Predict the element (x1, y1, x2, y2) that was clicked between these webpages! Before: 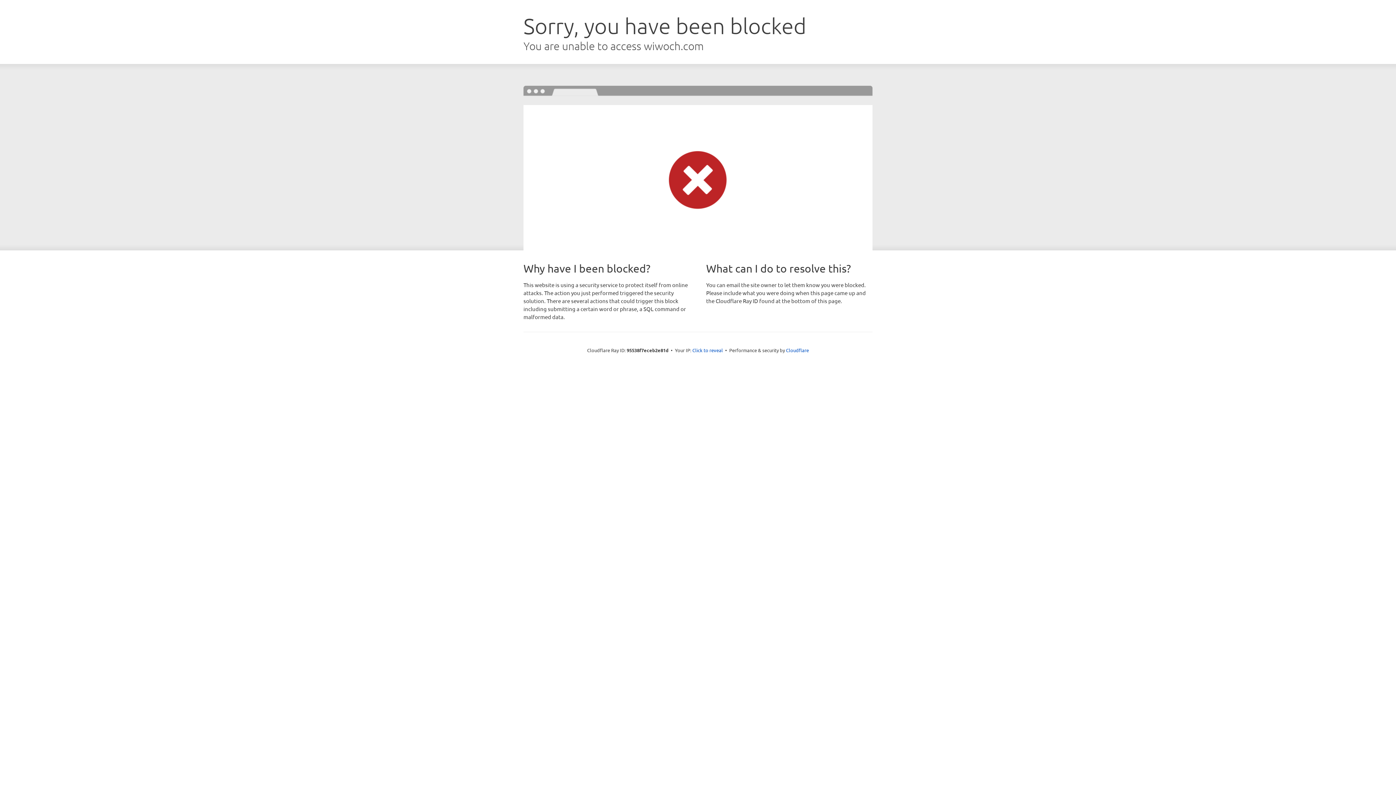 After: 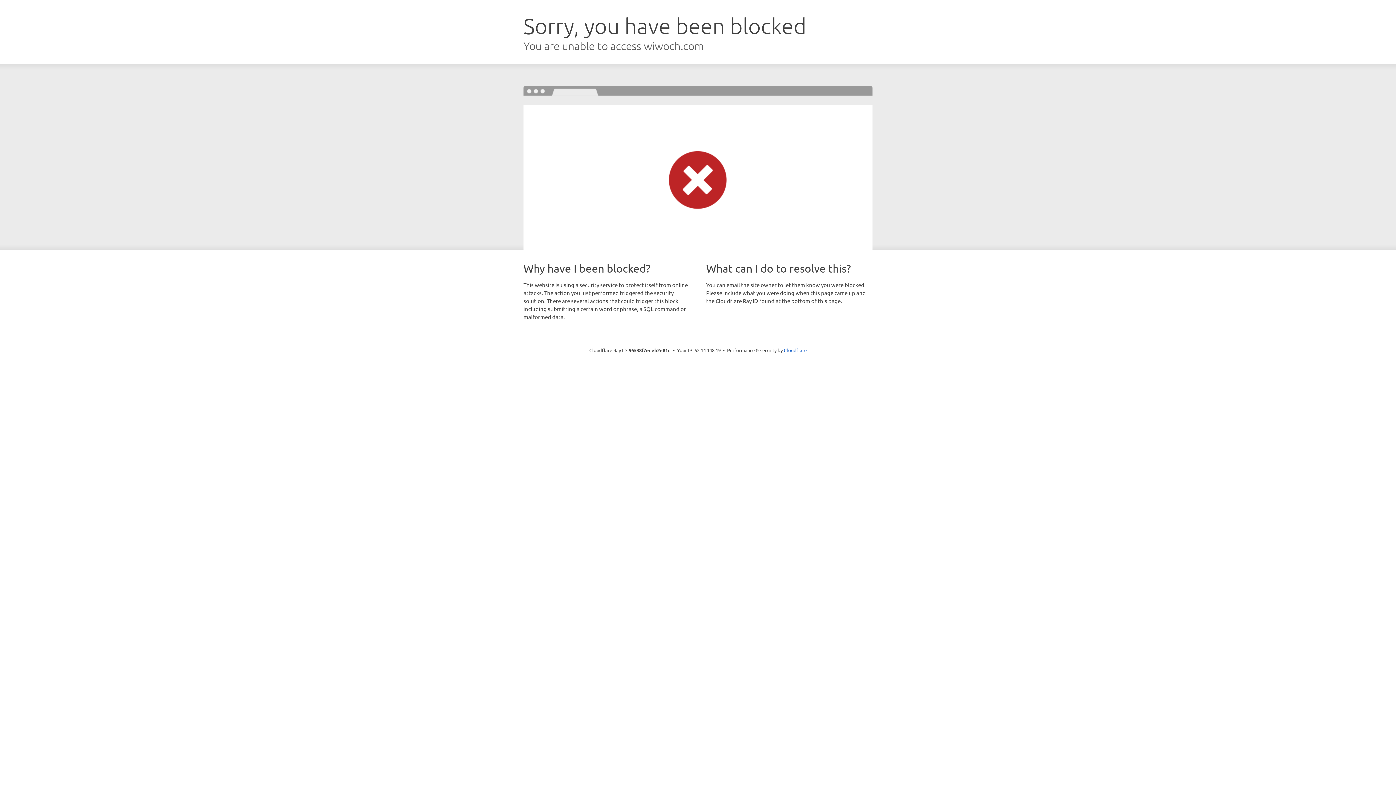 Action: bbox: (692, 346, 723, 353) label: Click to reveal